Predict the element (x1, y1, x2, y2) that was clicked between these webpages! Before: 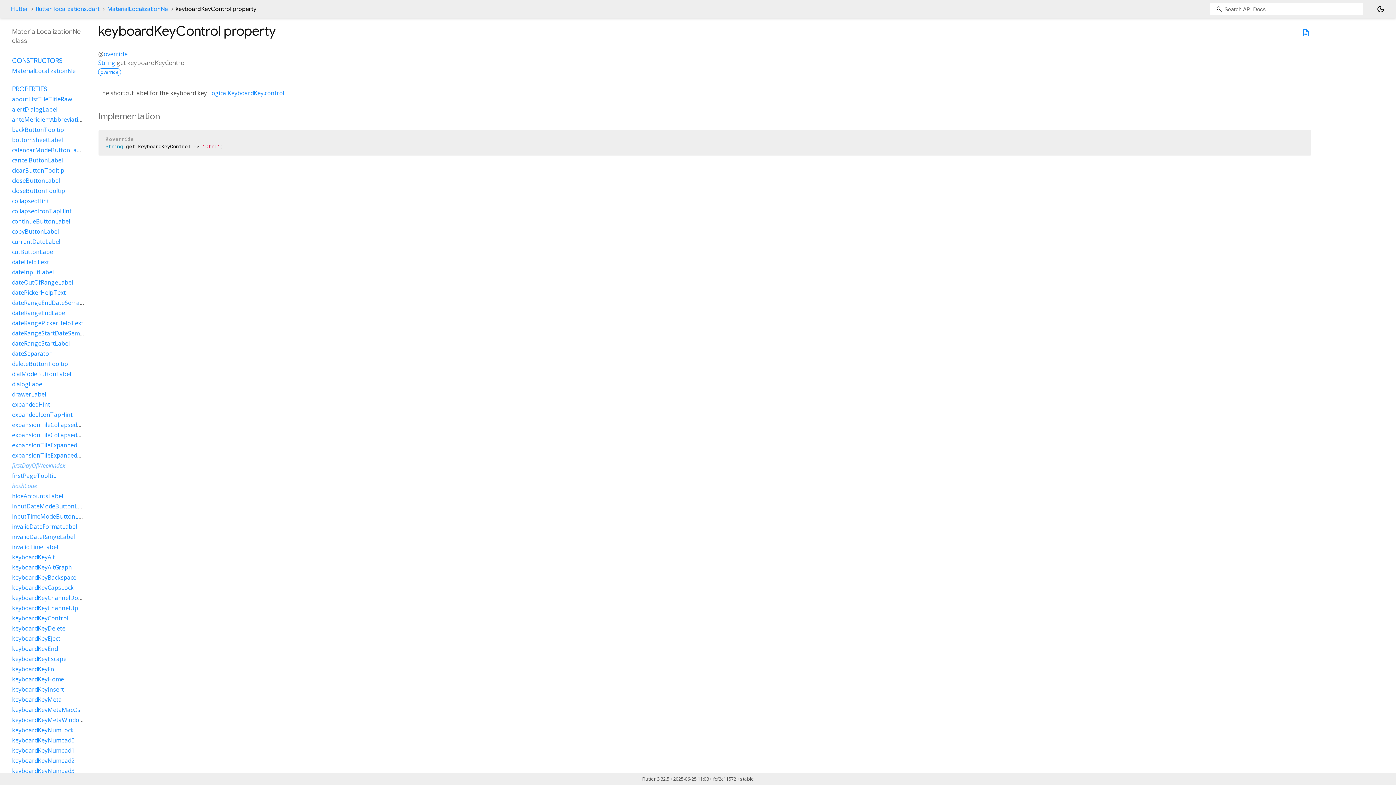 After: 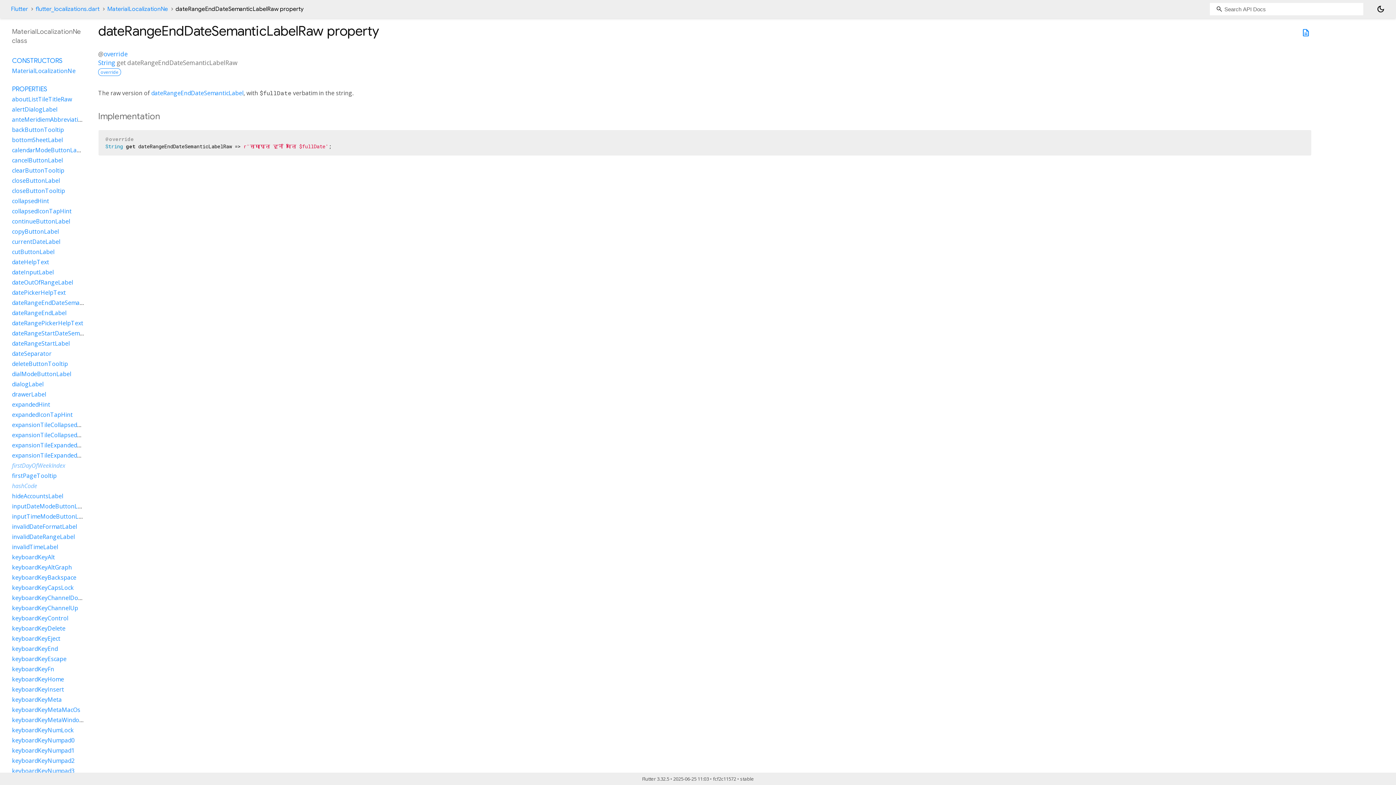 Action: label: dateRangeEndDateSemanticLabelRaw bbox: (12, 298, 115, 306)